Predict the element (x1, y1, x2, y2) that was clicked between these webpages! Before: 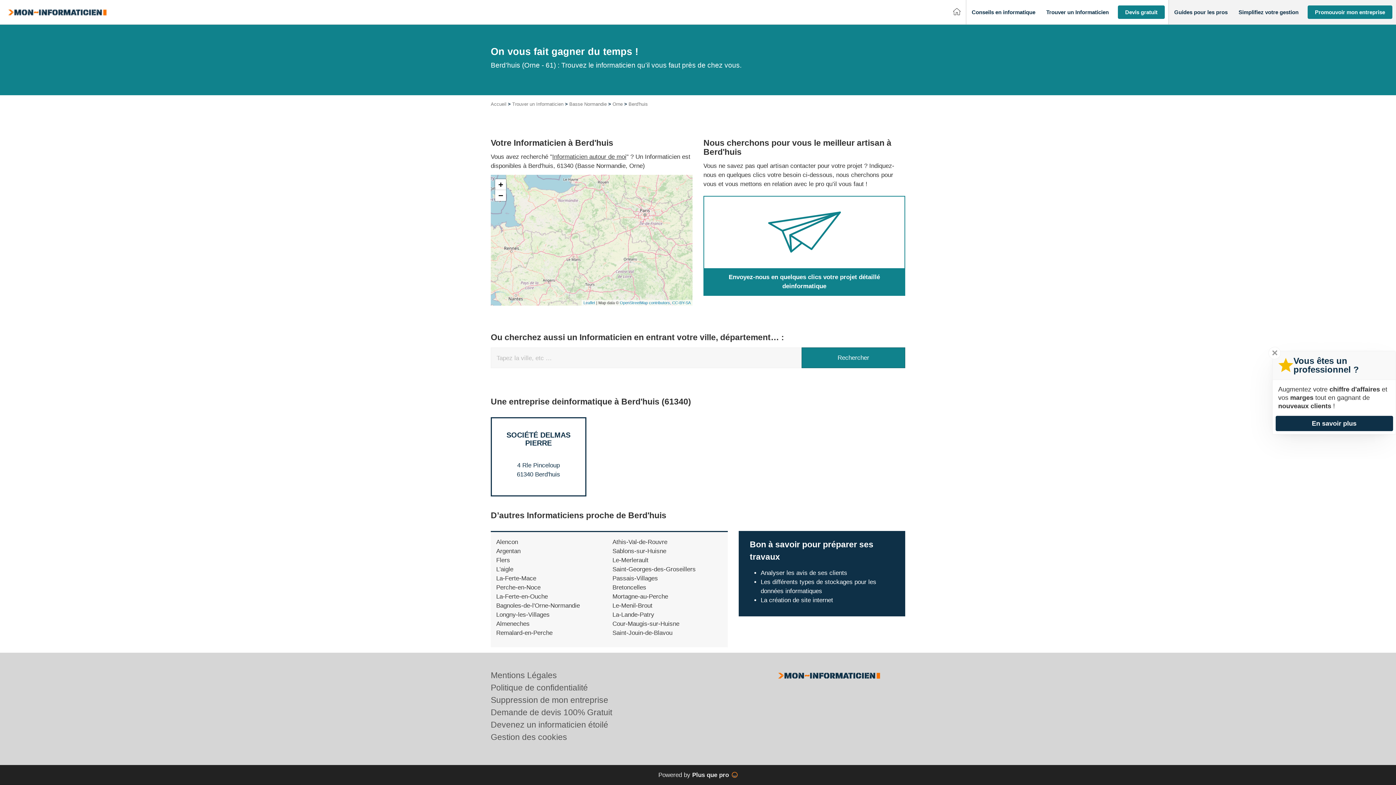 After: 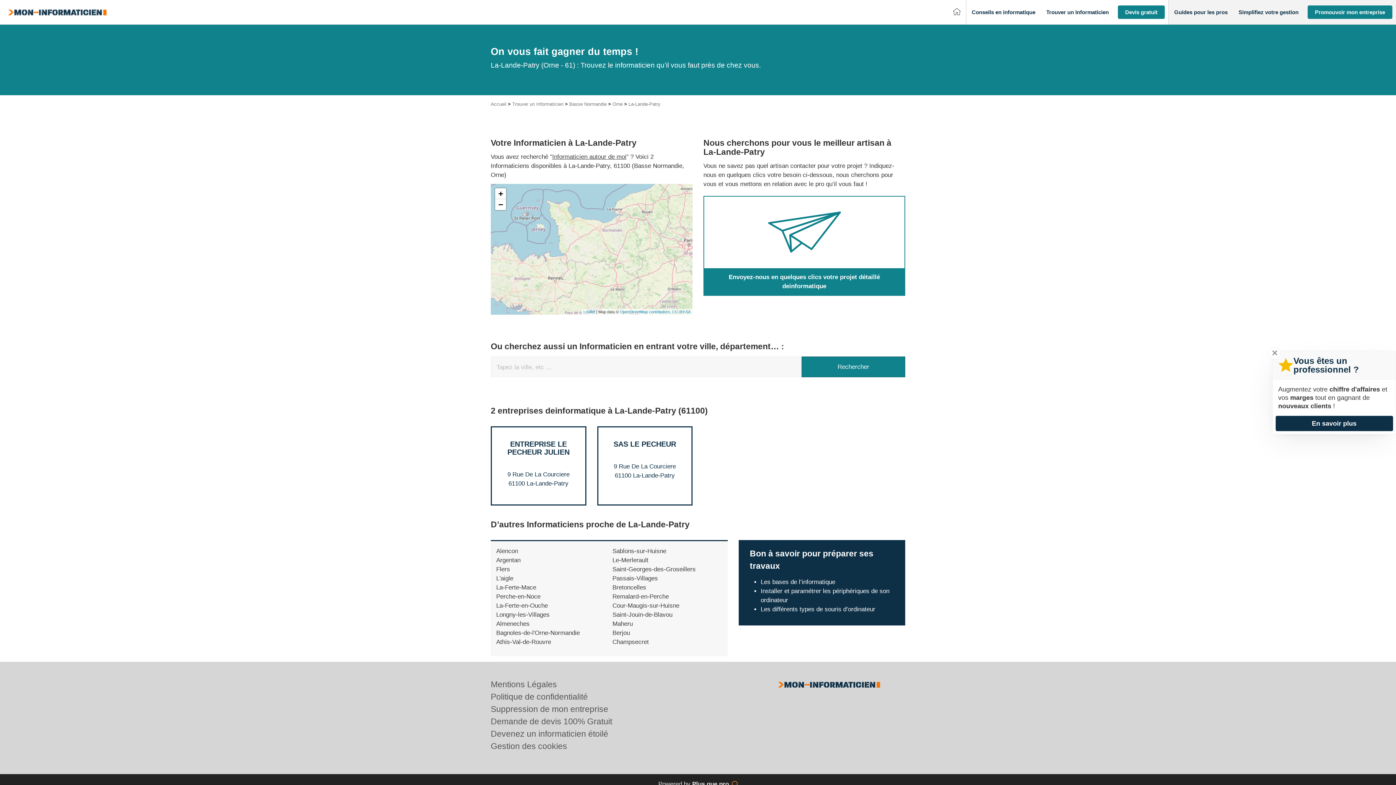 Action: label: La-Lande-Patry bbox: (612, 611, 654, 618)